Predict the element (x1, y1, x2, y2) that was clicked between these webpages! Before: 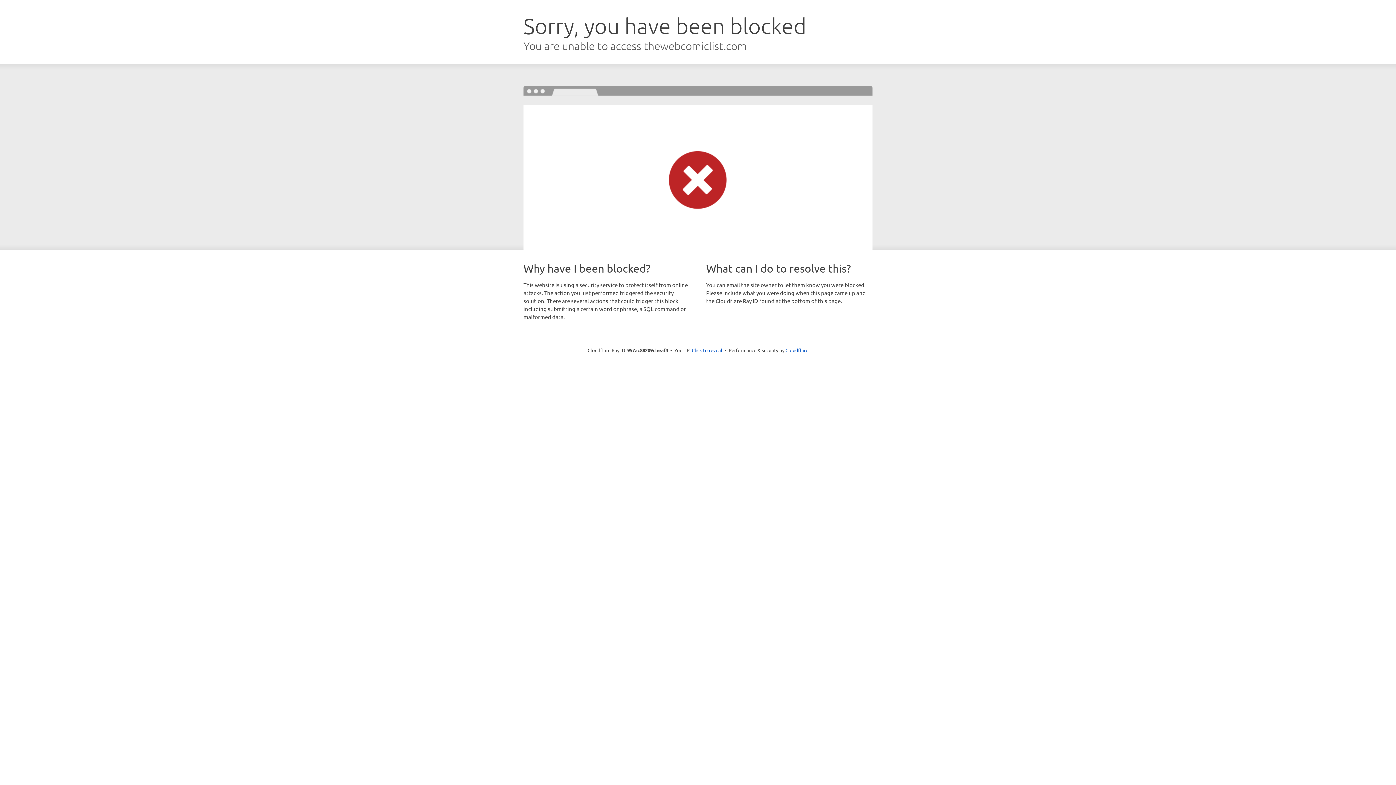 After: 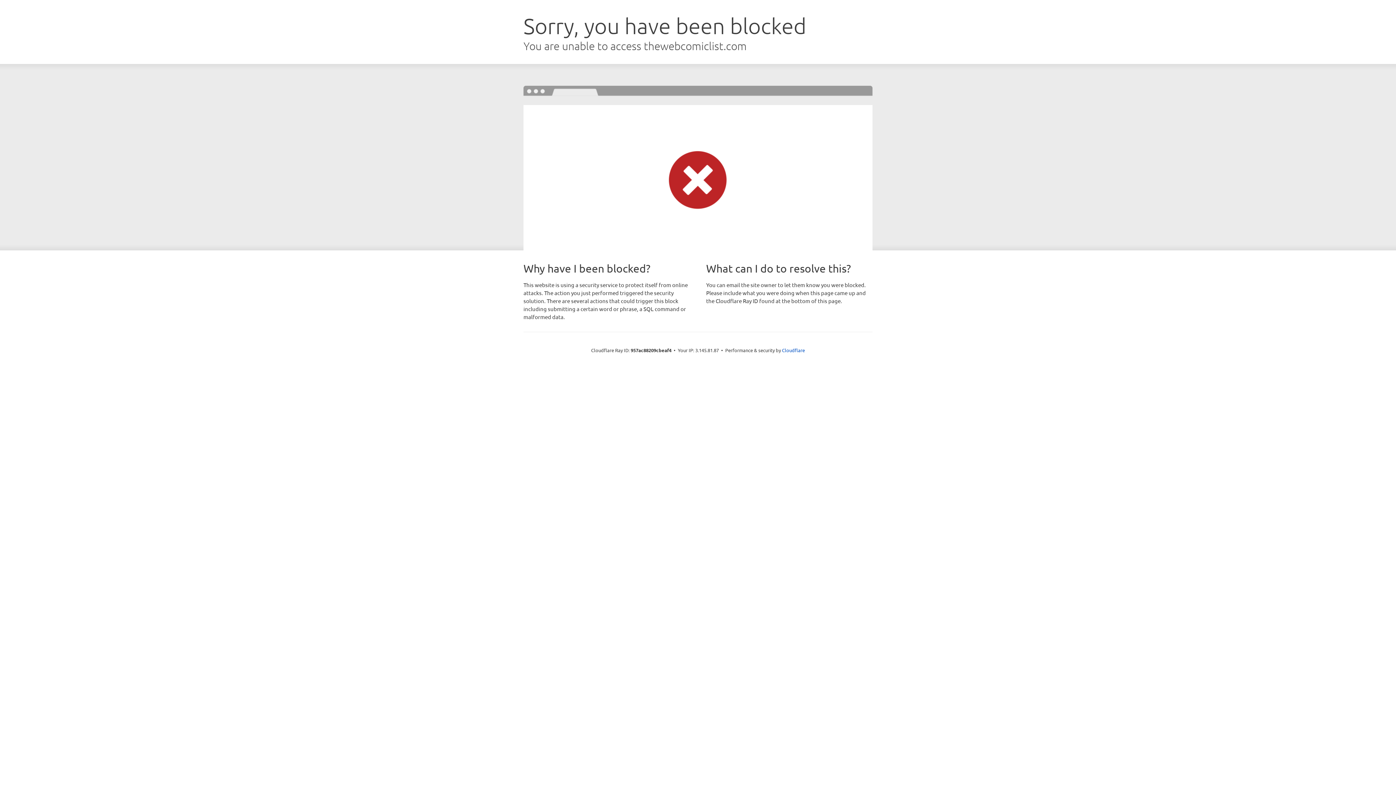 Action: label: Click to reveal bbox: (692, 346, 722, 353)